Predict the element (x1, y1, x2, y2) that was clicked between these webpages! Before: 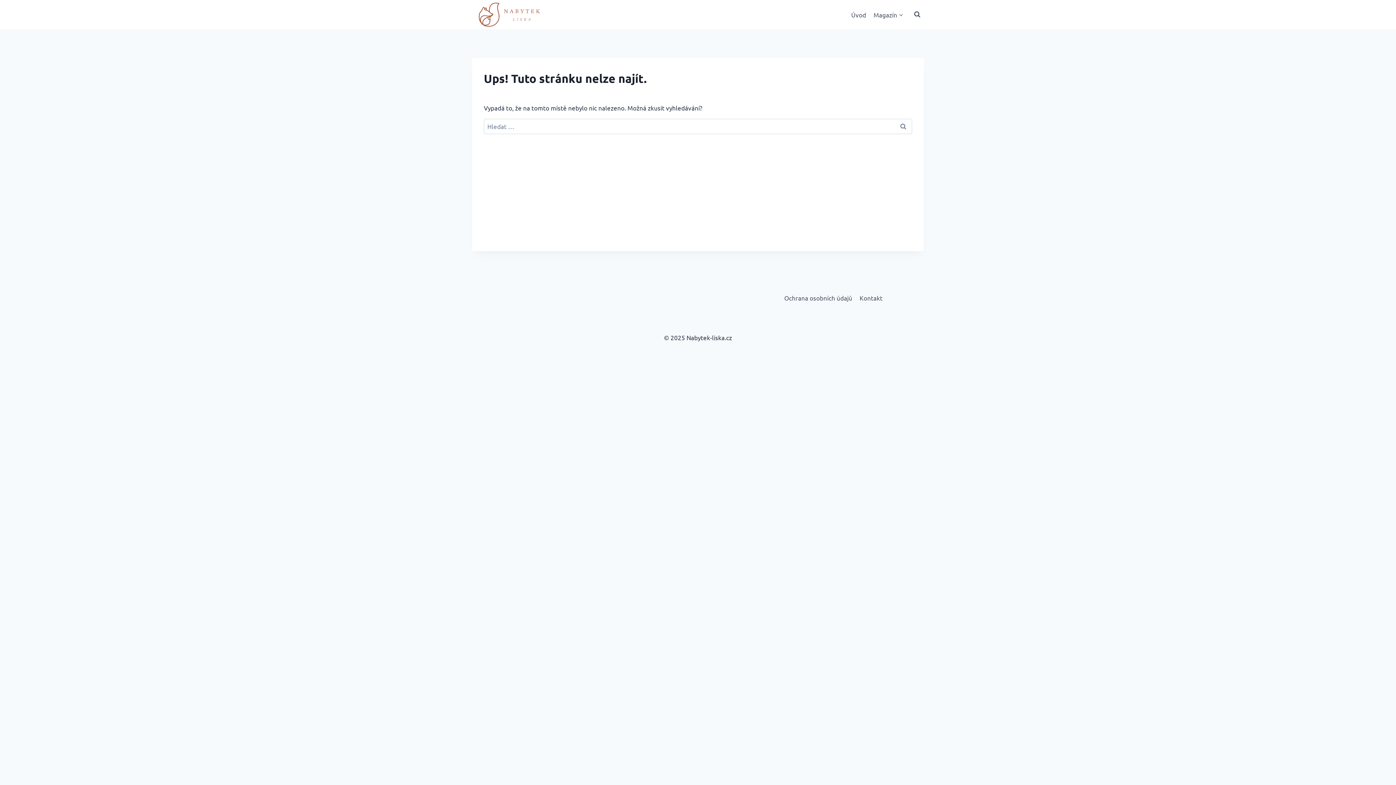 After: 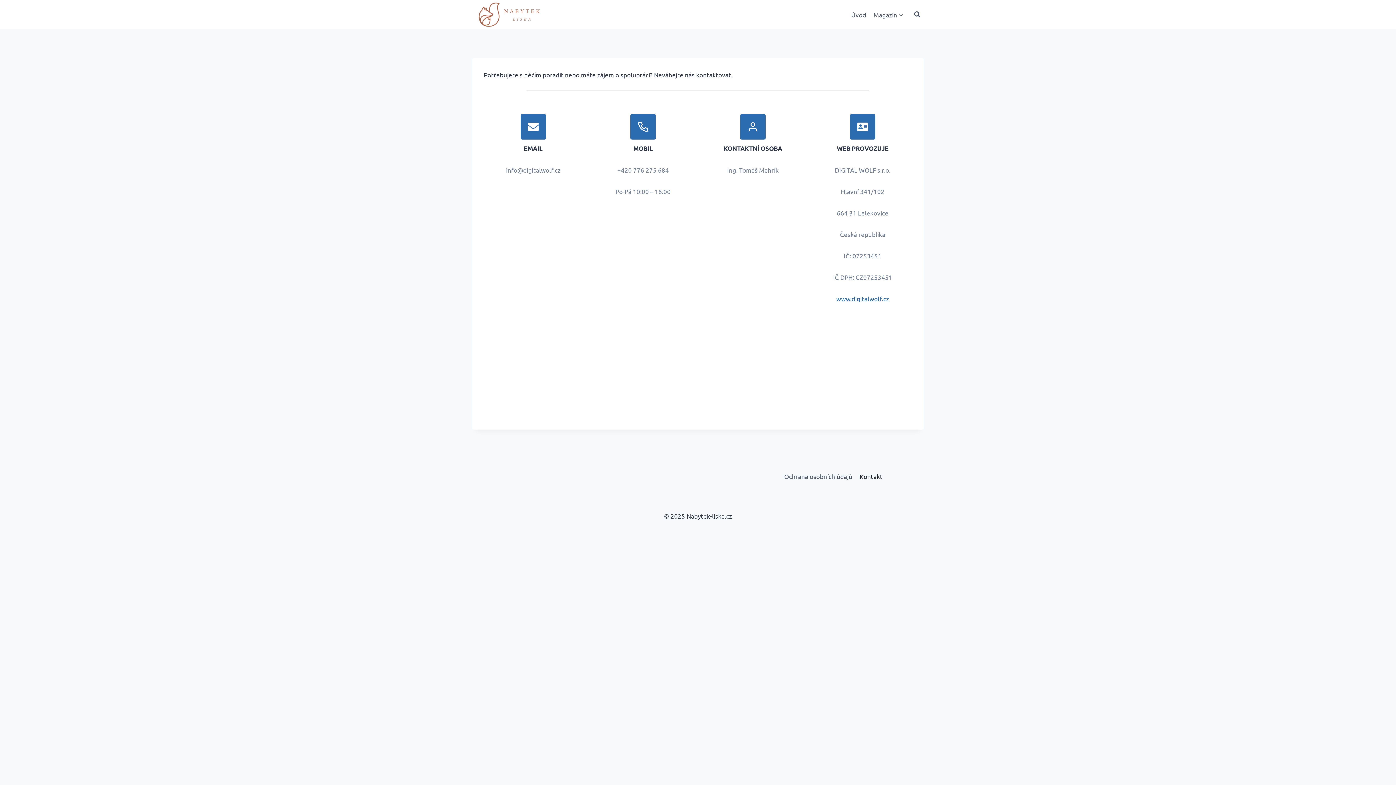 Action: bbox: (856, 291, 886, 304) label: Kontakt